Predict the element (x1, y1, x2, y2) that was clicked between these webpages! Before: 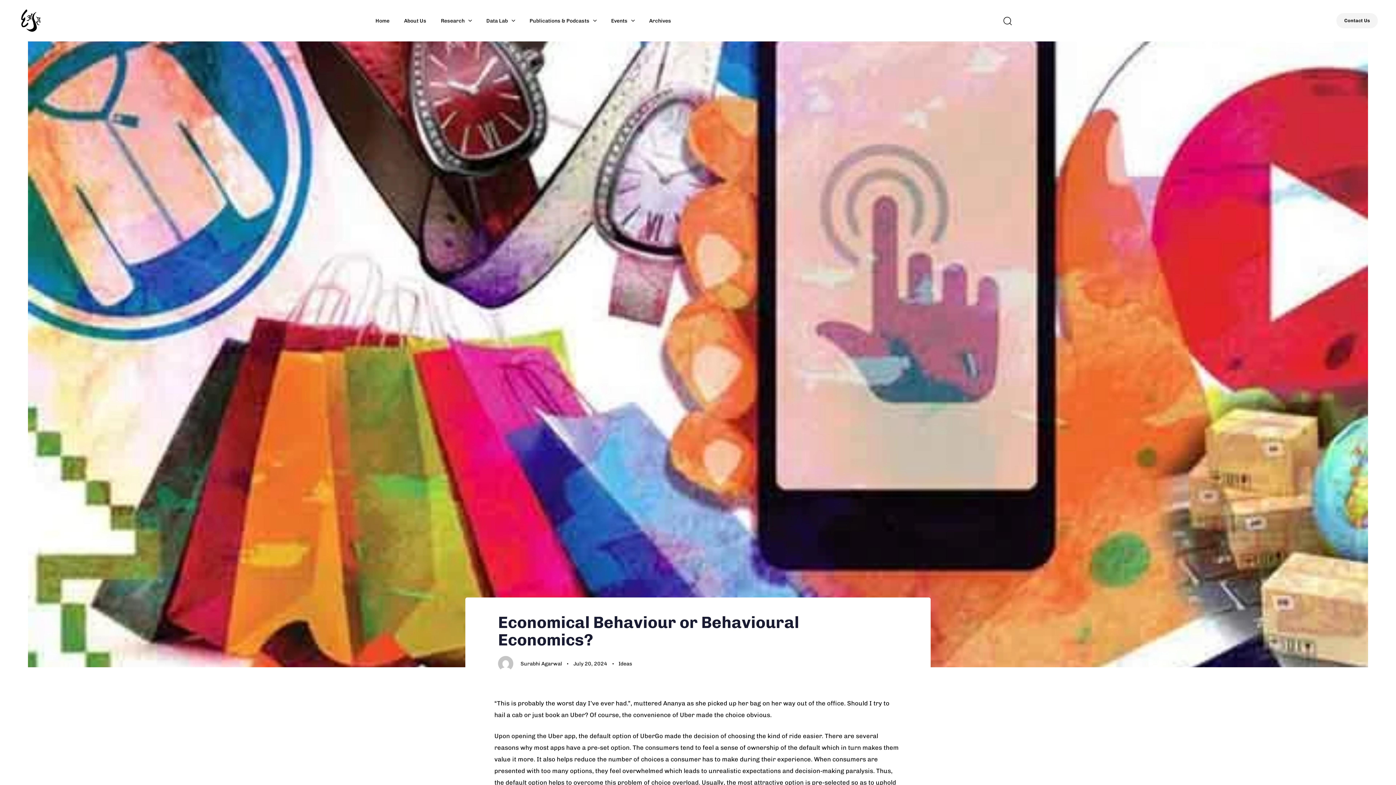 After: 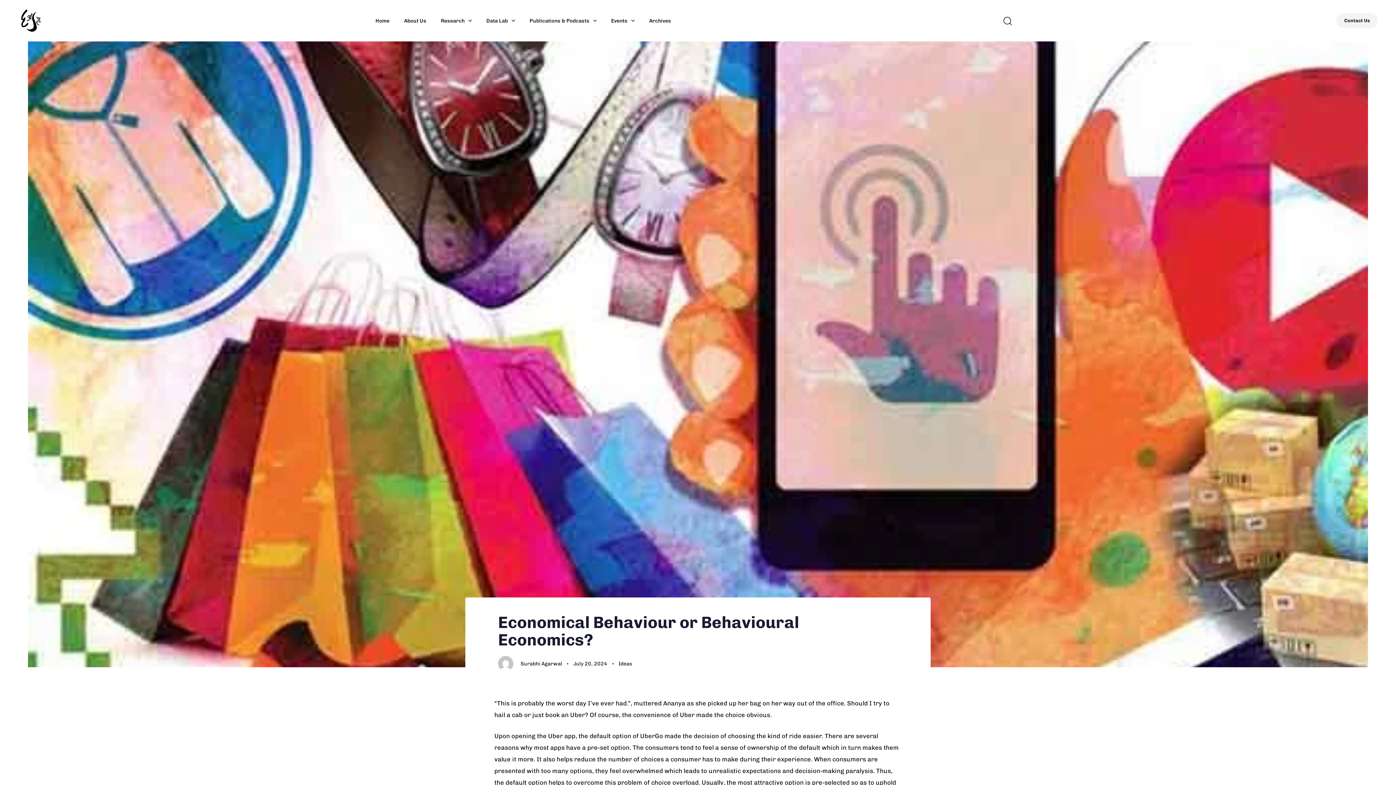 Action: label: July 20, 2024 bbox: (573, 659, 607, 669)